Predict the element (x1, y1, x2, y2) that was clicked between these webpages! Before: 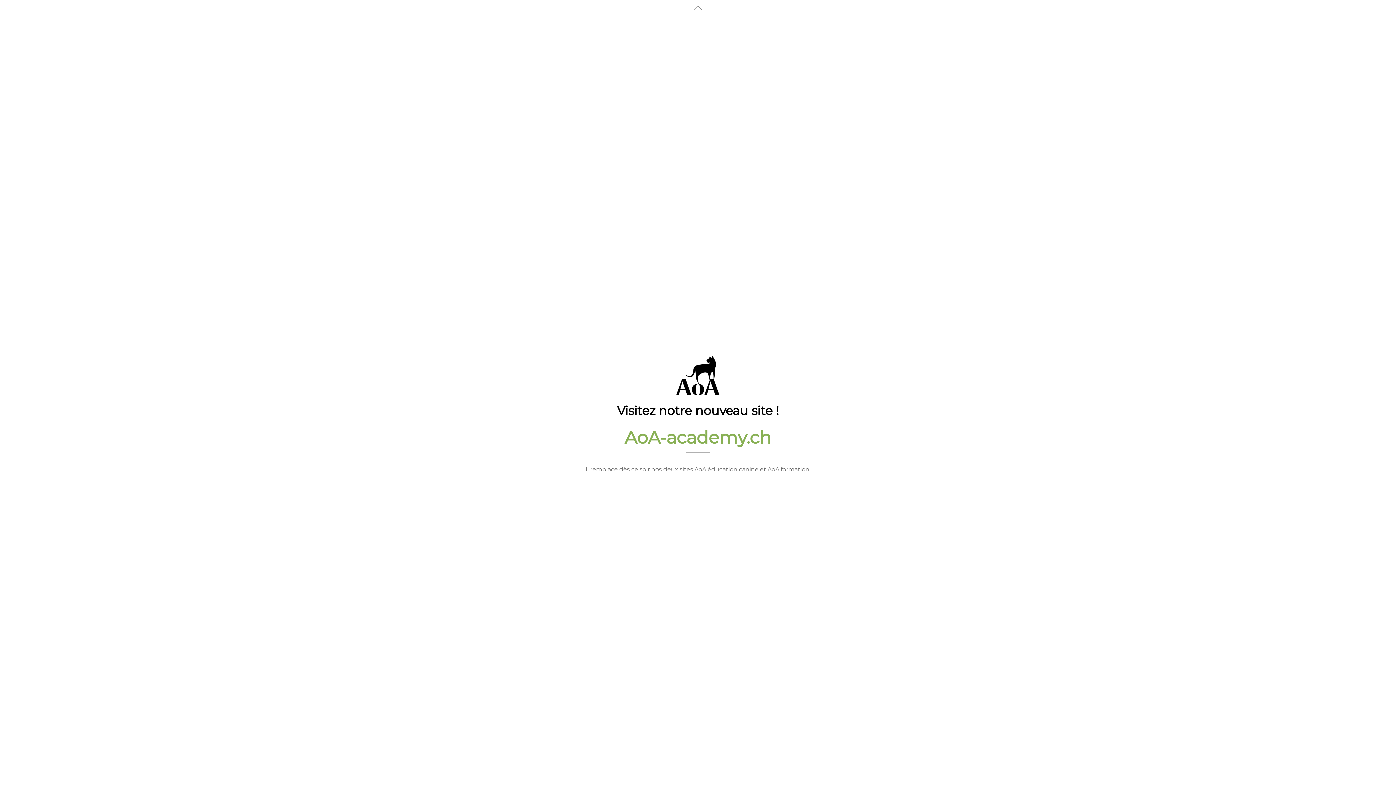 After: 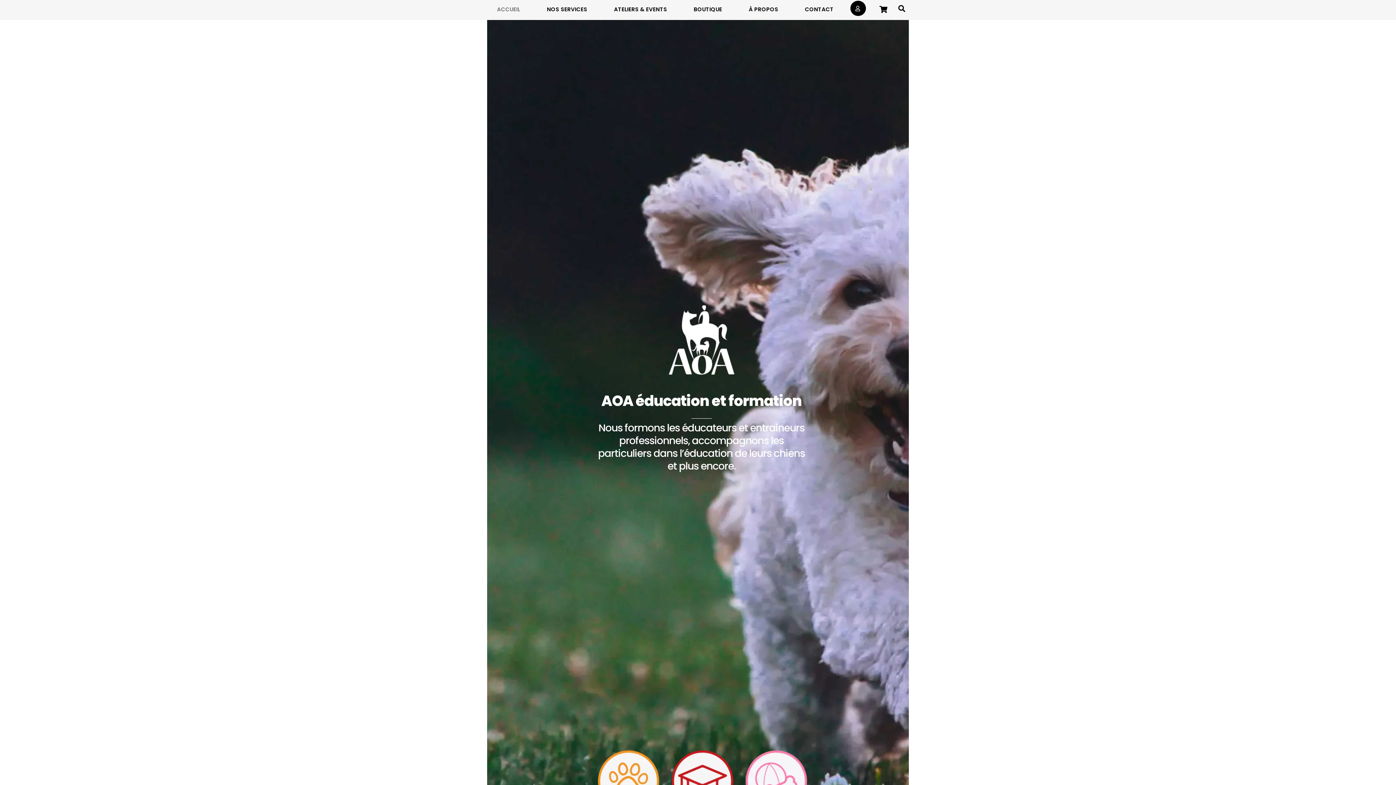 Action: bbox: (624, 426, 771, 448) label: AoA-academy.ch